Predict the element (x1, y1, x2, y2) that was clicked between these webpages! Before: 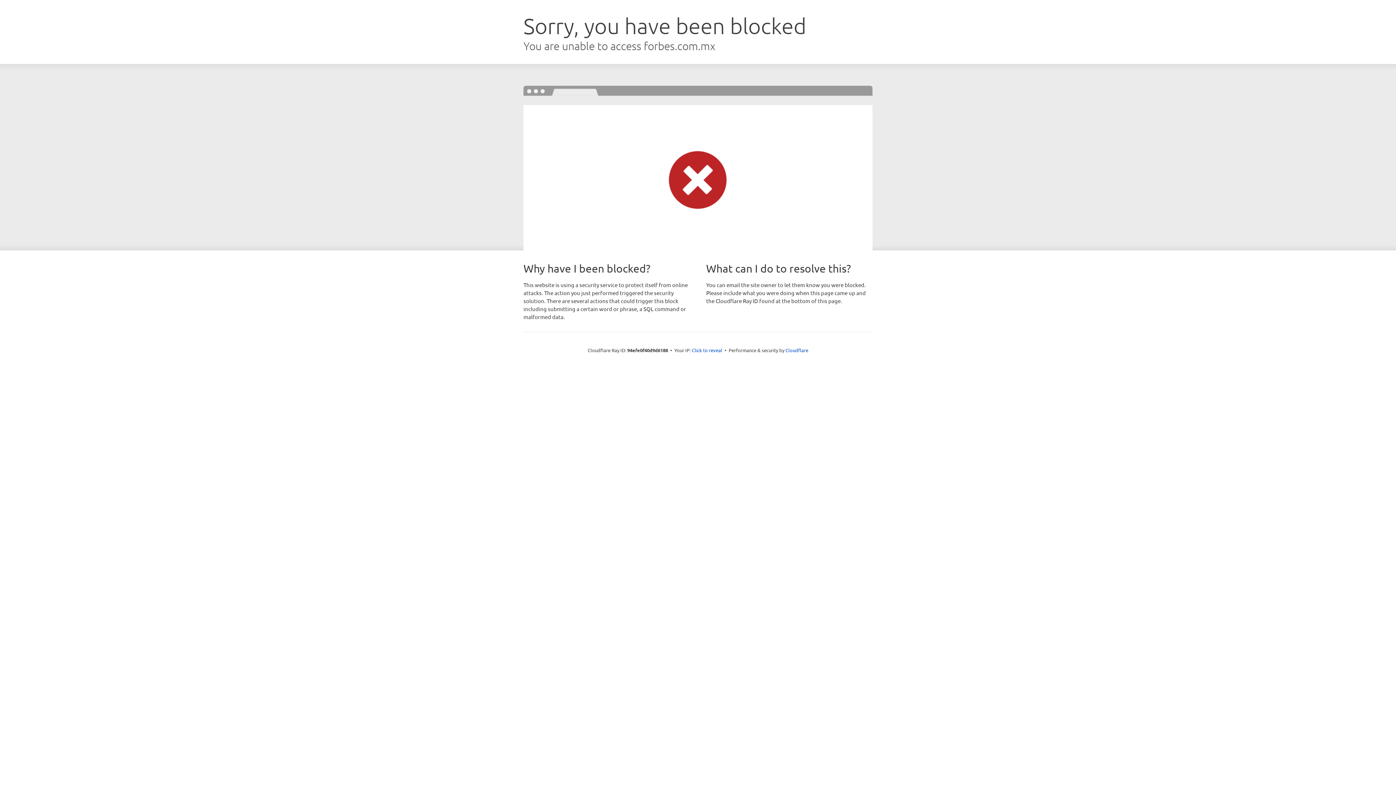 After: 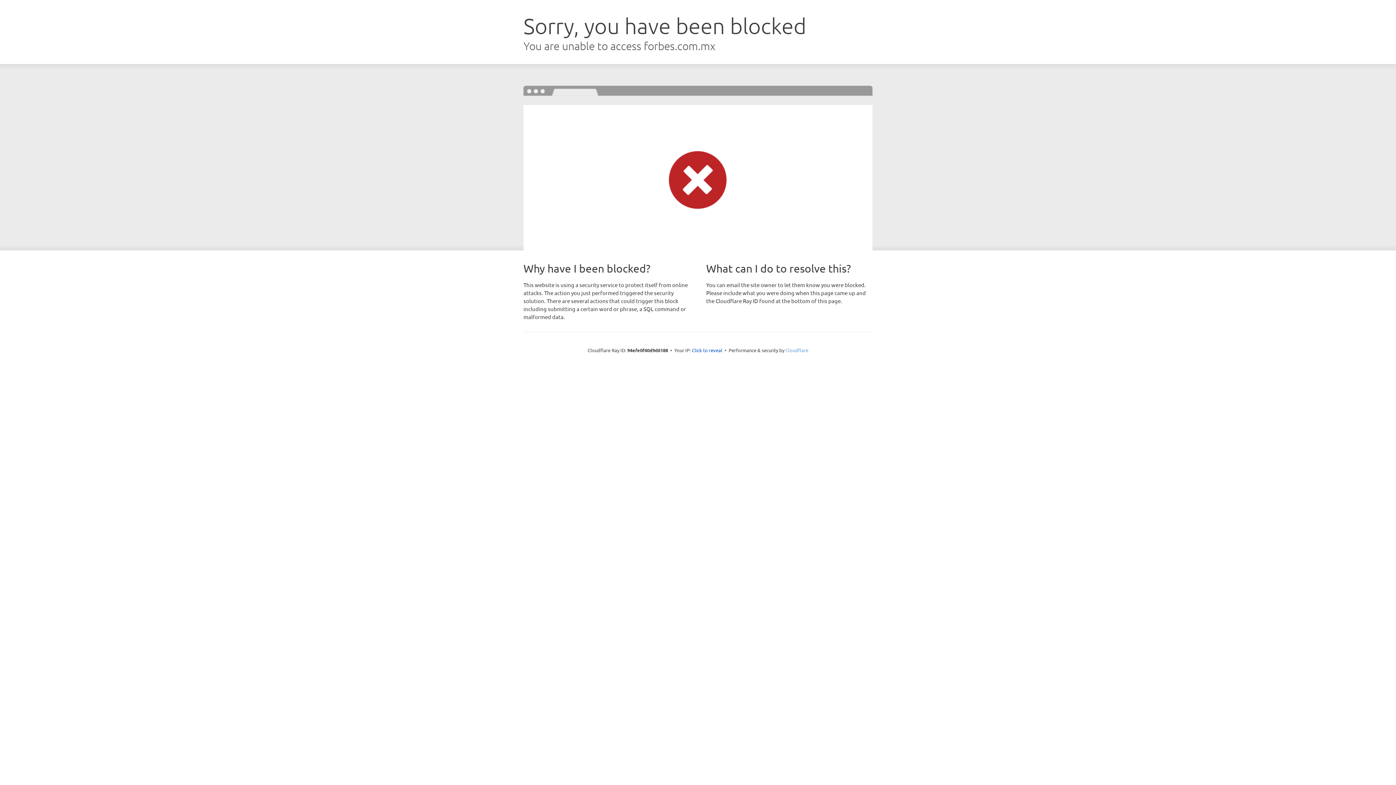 Action: label: Cloudflare bbox: (785, 347, 808, 353)